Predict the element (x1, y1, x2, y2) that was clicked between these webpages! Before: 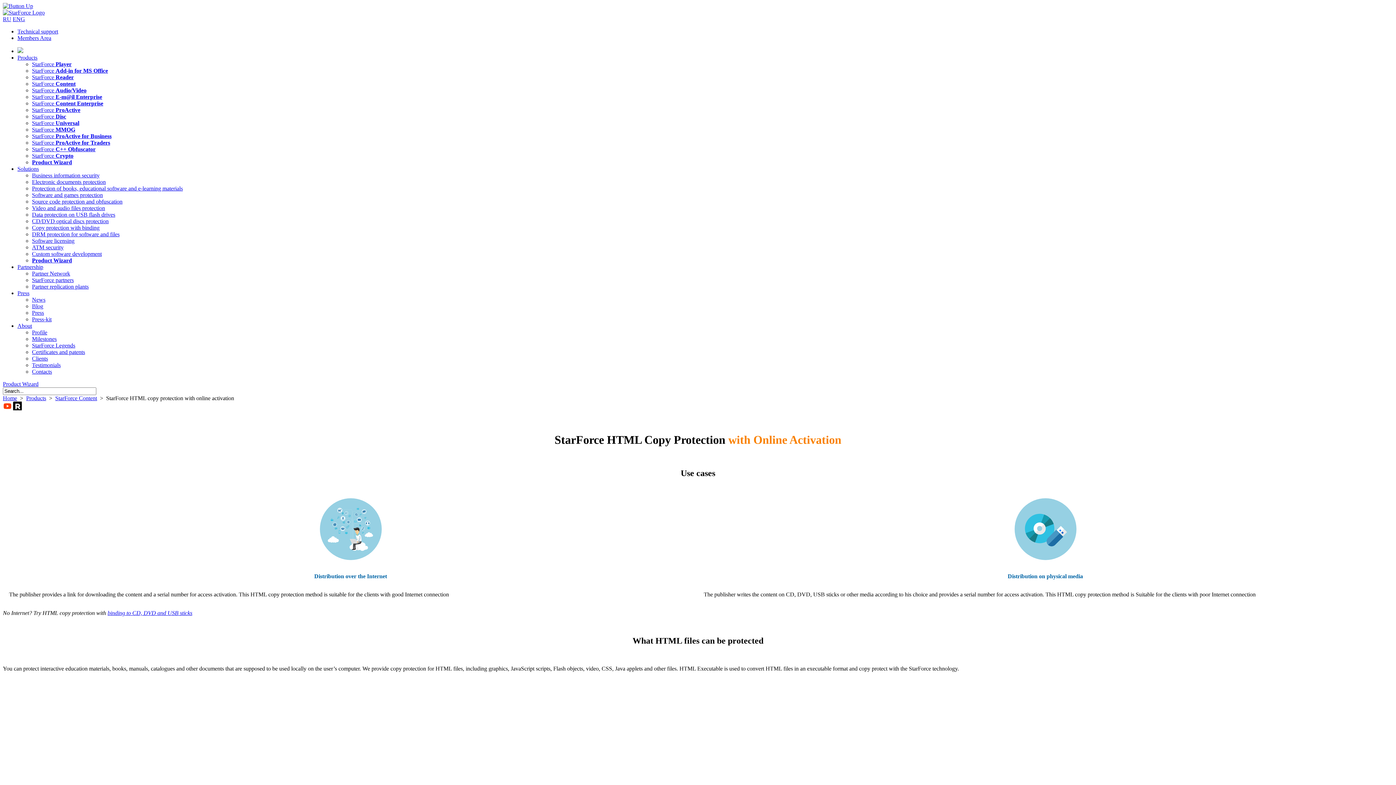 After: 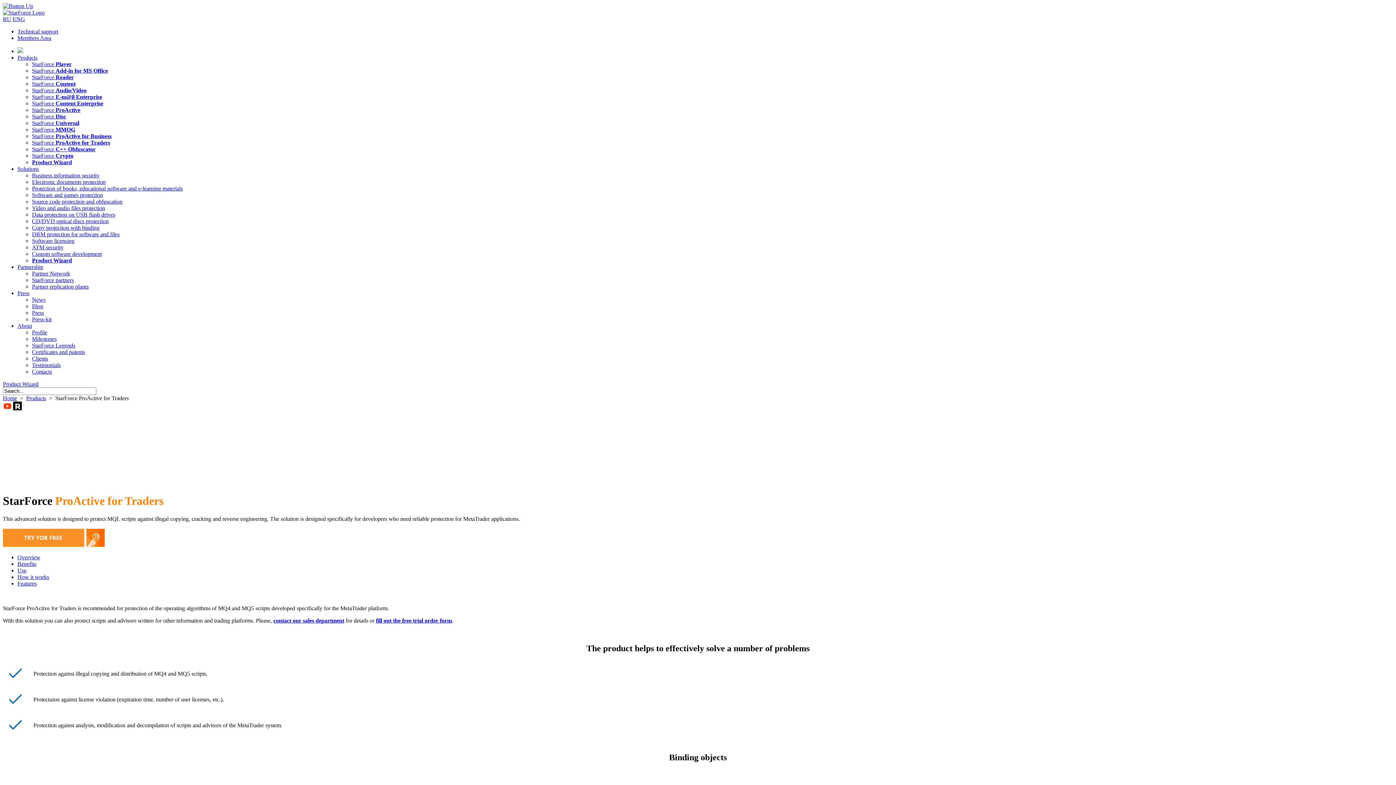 Action: label: StarForce ProActive for Traders bbox: (32, 139, 110, 145)